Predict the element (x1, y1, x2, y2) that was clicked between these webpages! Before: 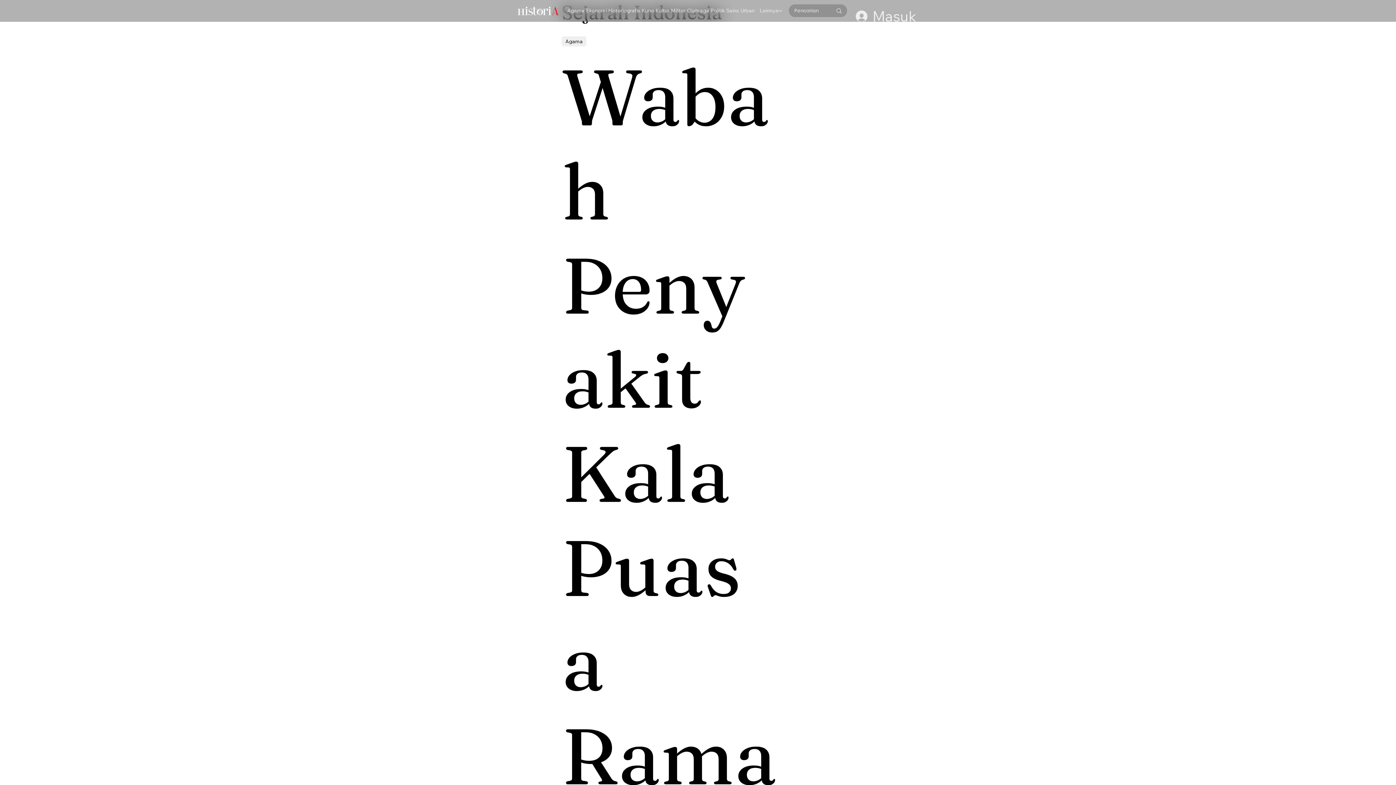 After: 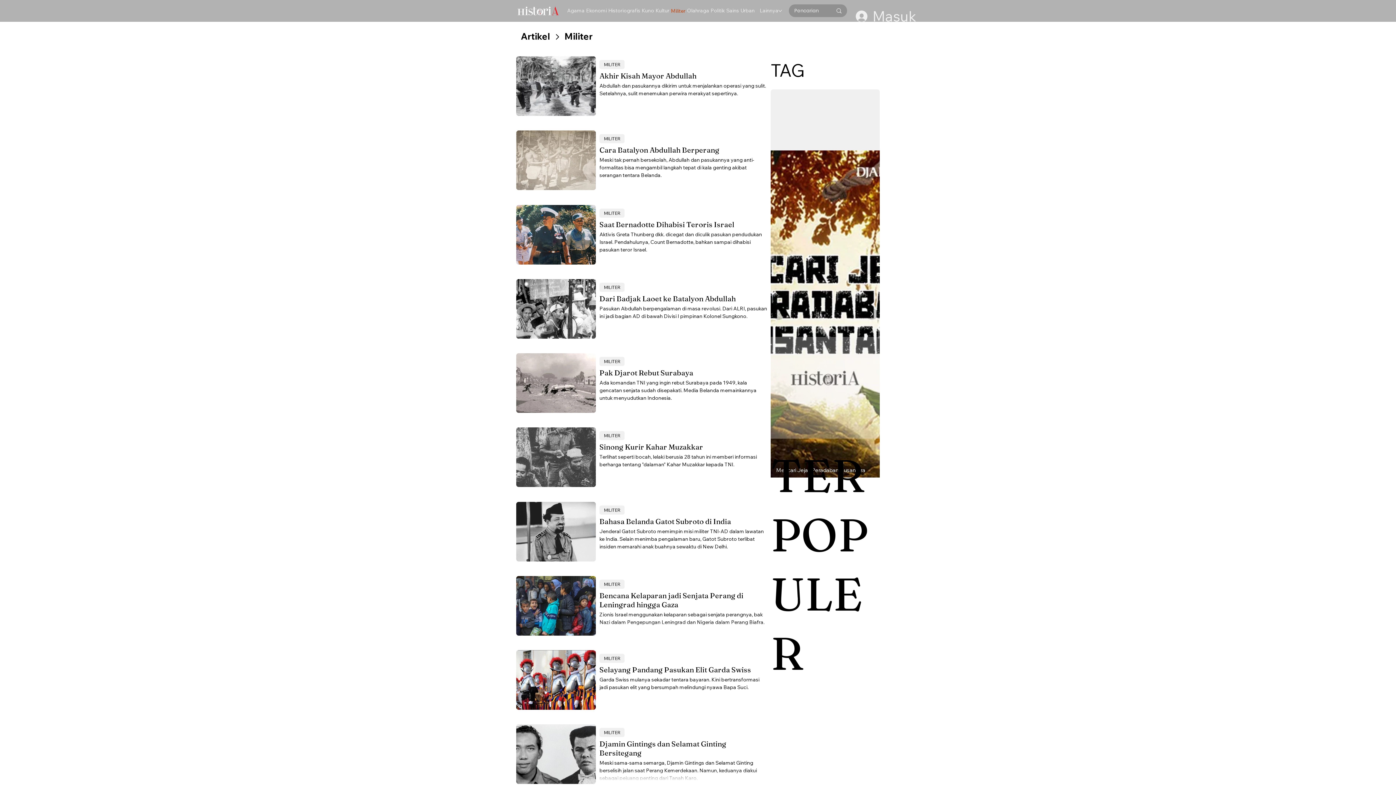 Action: bbox: (671, 7, 685, 14) label: Militer